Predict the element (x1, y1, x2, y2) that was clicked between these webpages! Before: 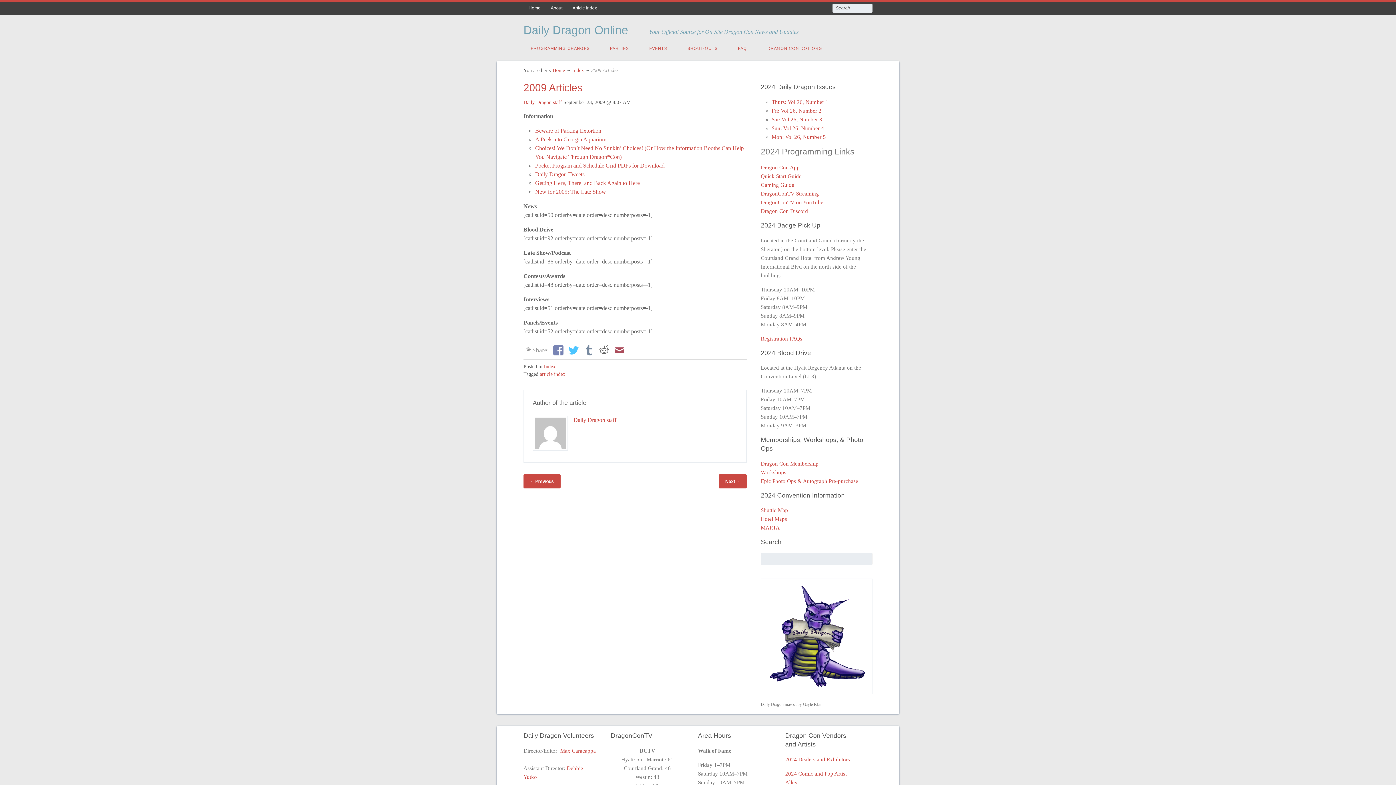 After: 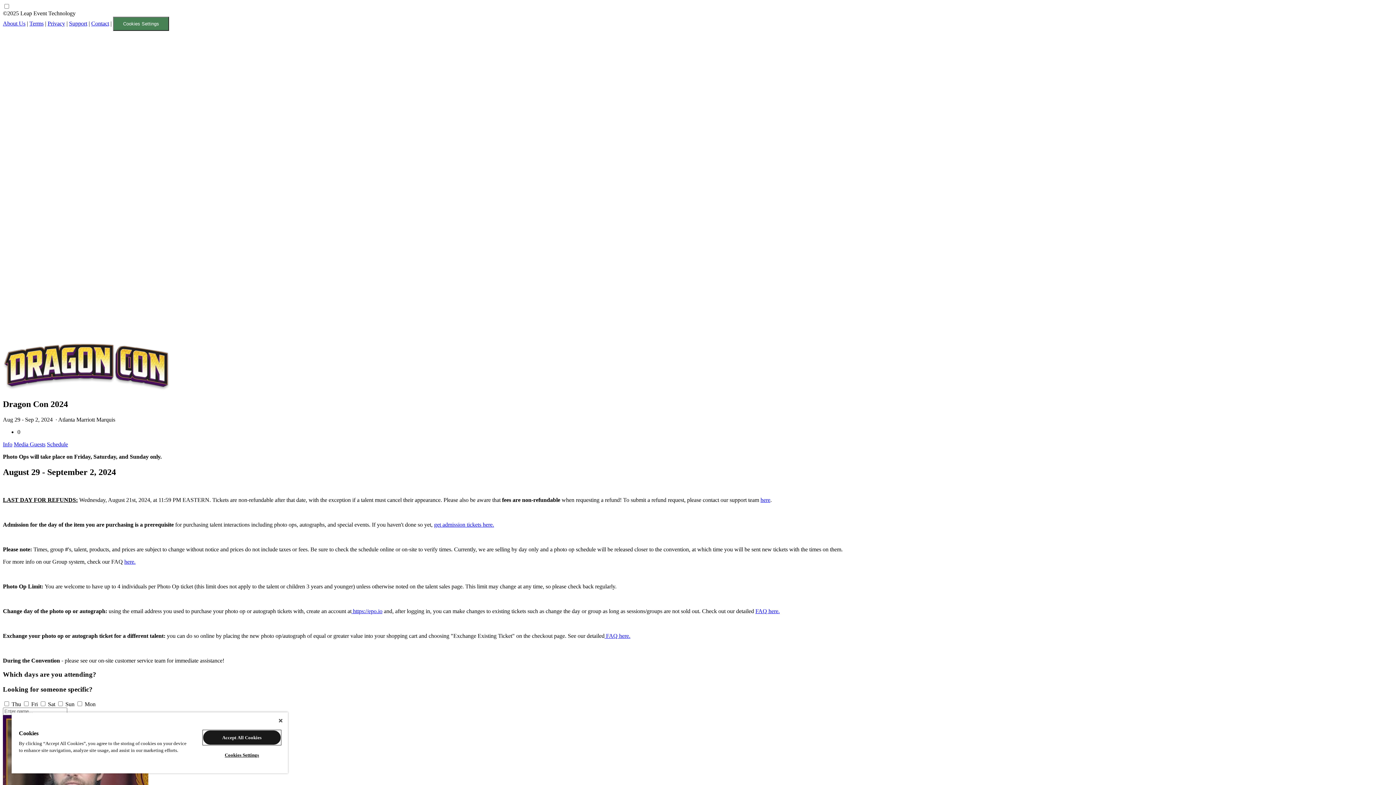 Action: label: Epic Photo Ops & Autograph Pre-purchase bbox: (761, 478, 858, 484)